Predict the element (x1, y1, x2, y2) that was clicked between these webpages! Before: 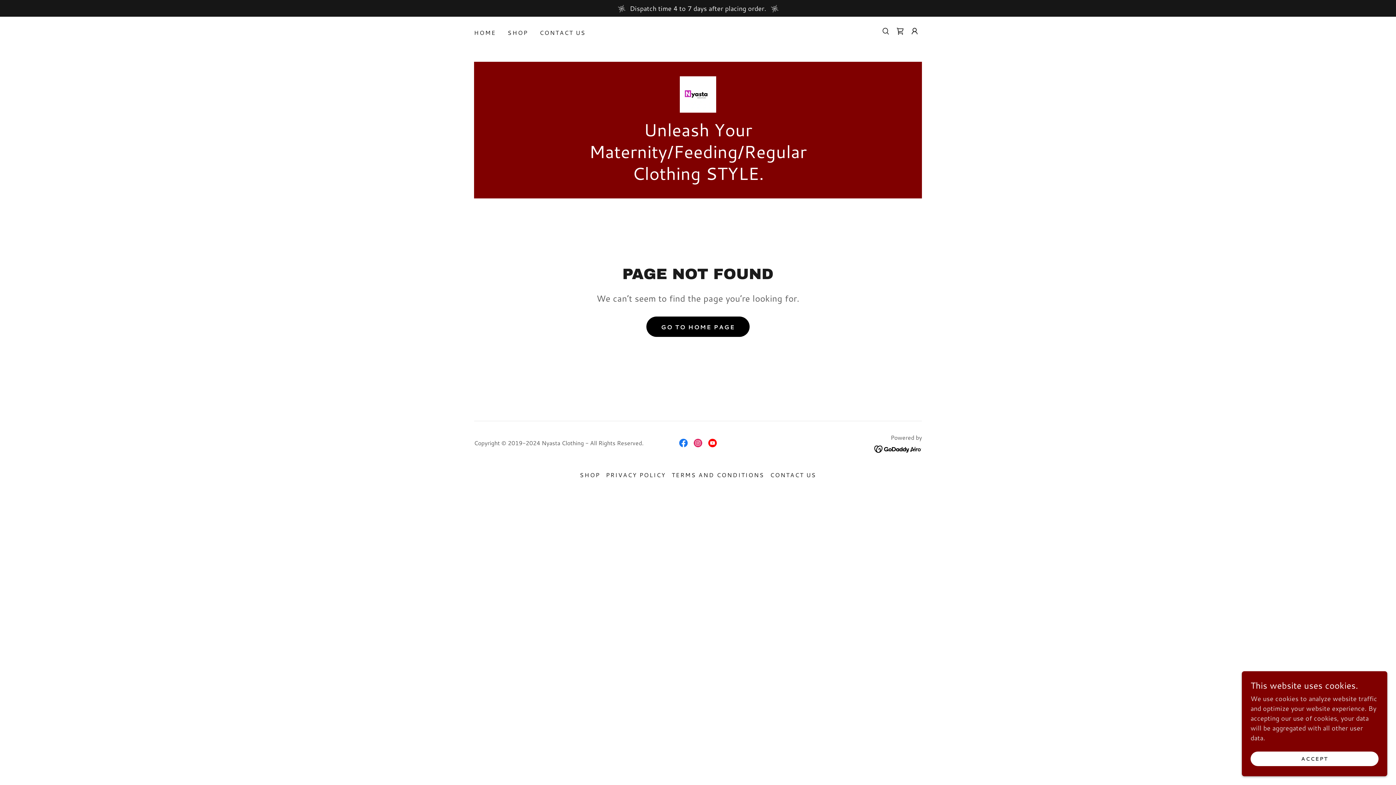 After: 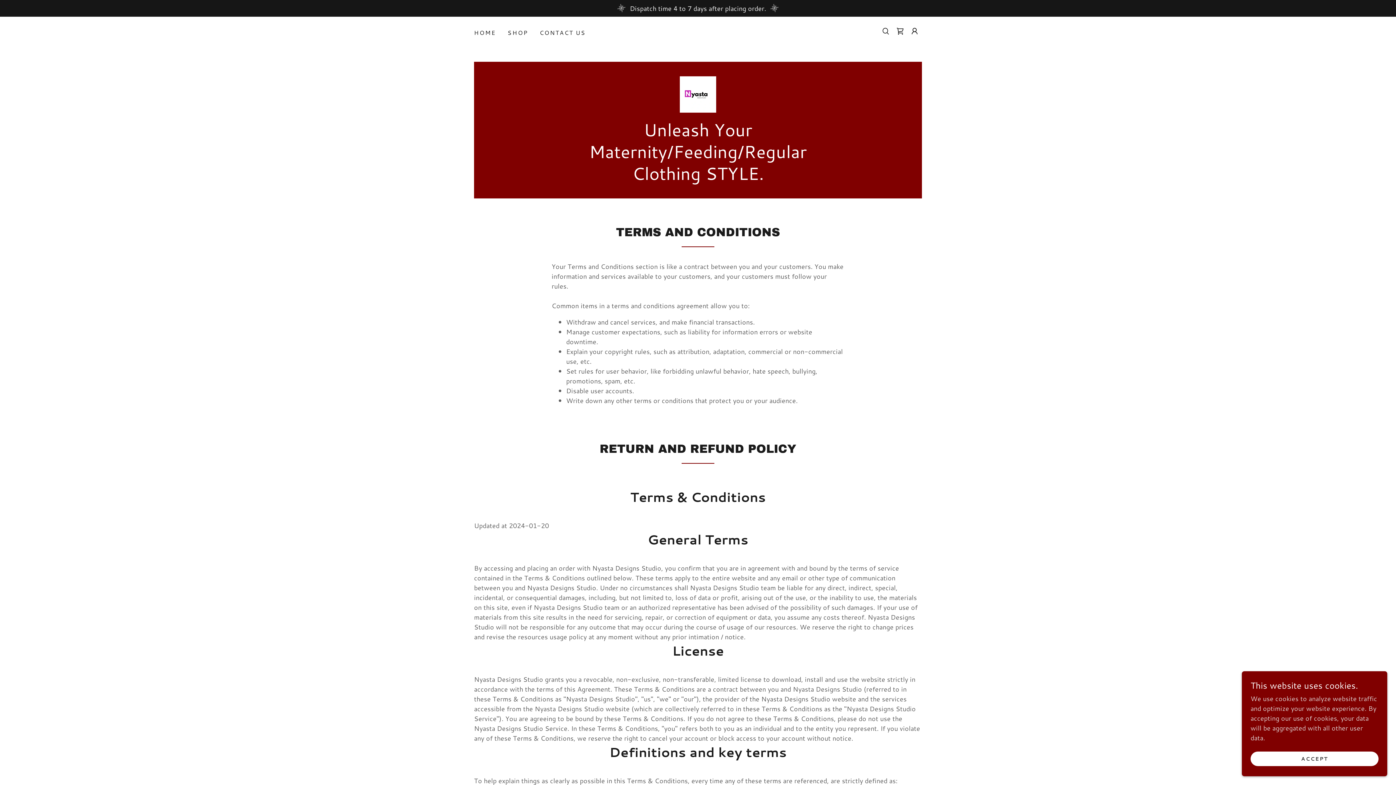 Action: bbox: (669, 468, 767, 482) label: TERMS AND CONDITIONS